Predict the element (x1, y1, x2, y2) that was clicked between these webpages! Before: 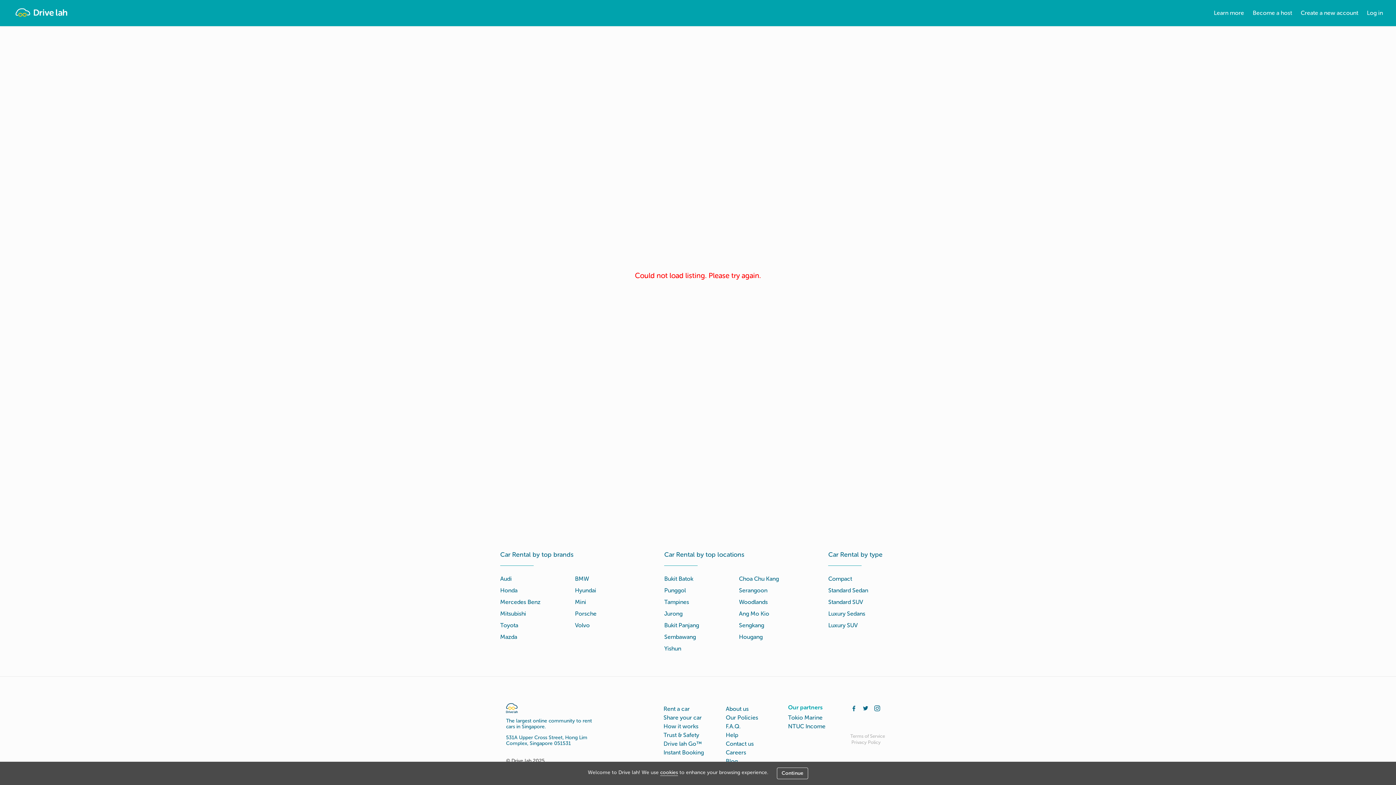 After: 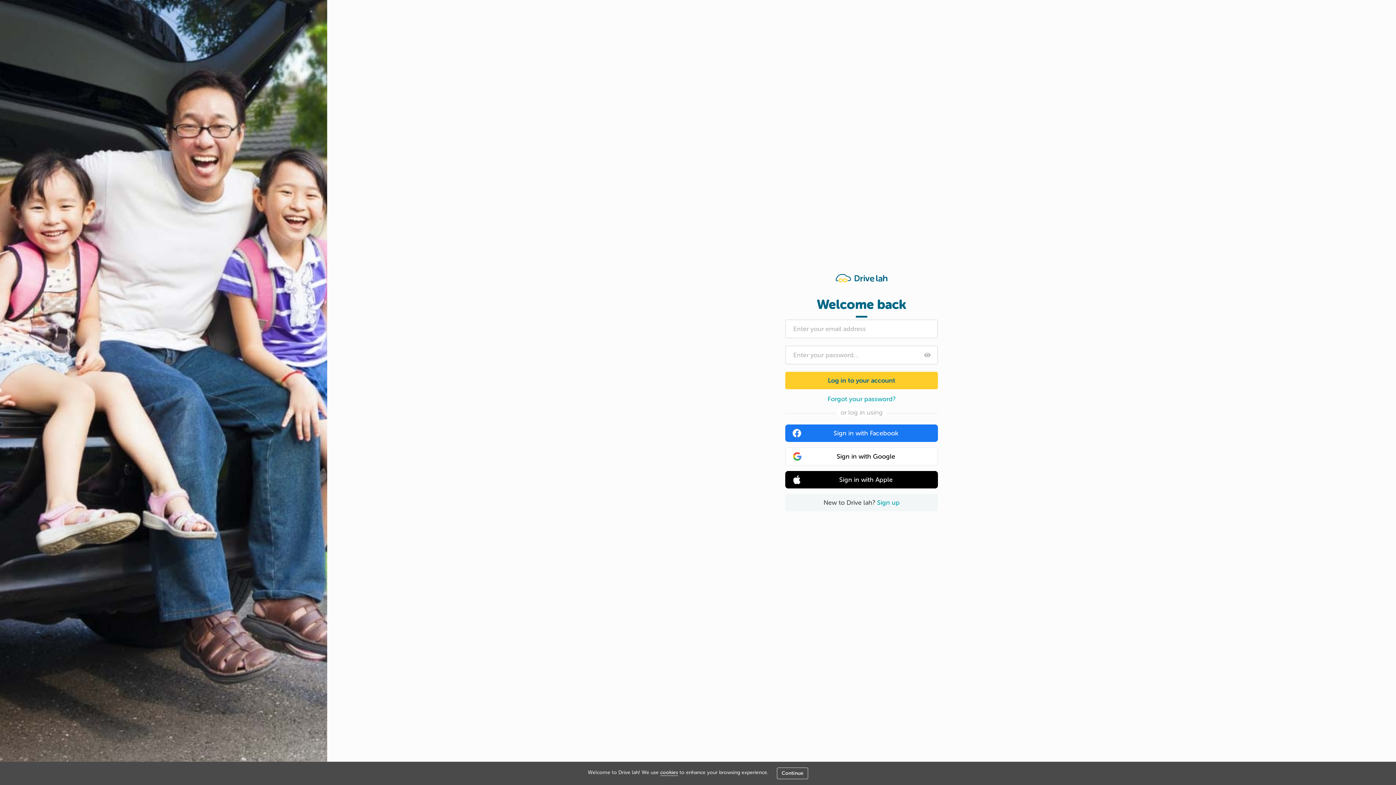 Action: bbox: (1362, 0, 1387, 26) label: Log in